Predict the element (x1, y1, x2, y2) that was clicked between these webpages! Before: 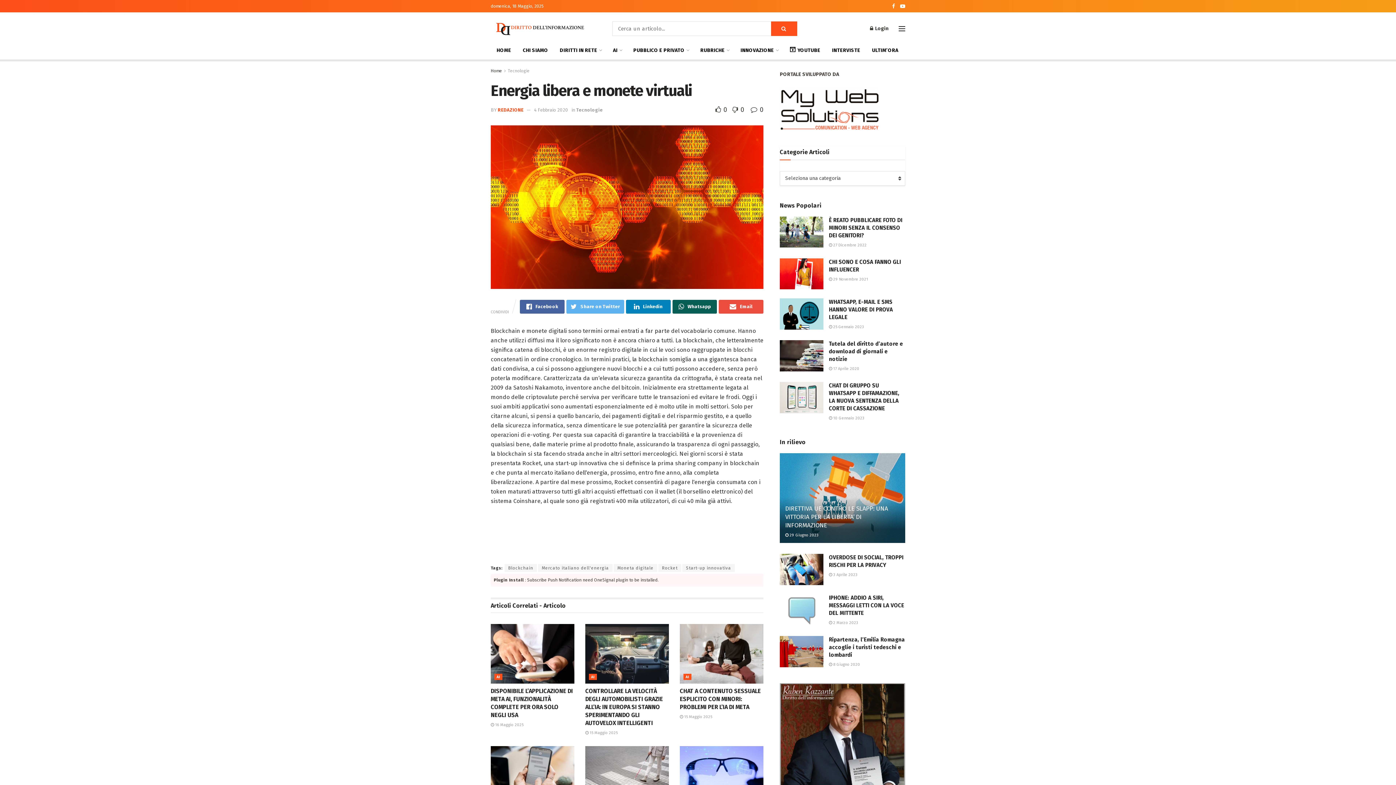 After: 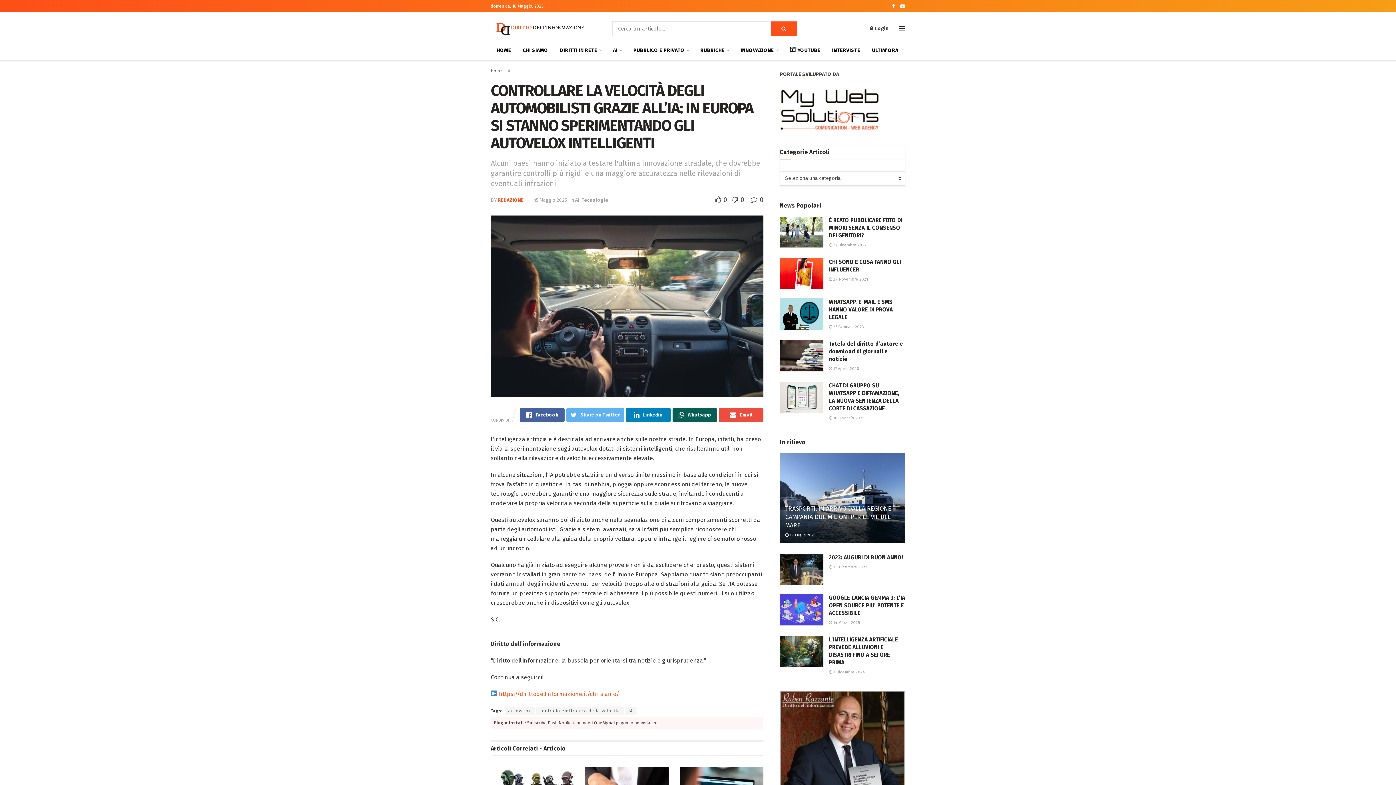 Action: label: CONTROLLARE LA VELOCITÀ DEGLI AUTOMOBILISTI GRAZIE ALL’IA: IN EUROPA SI STANNO SPERIMENTANDO GLI AUTOVELOX INTELLIGENTI bbox: (585, 688, 663, 726)